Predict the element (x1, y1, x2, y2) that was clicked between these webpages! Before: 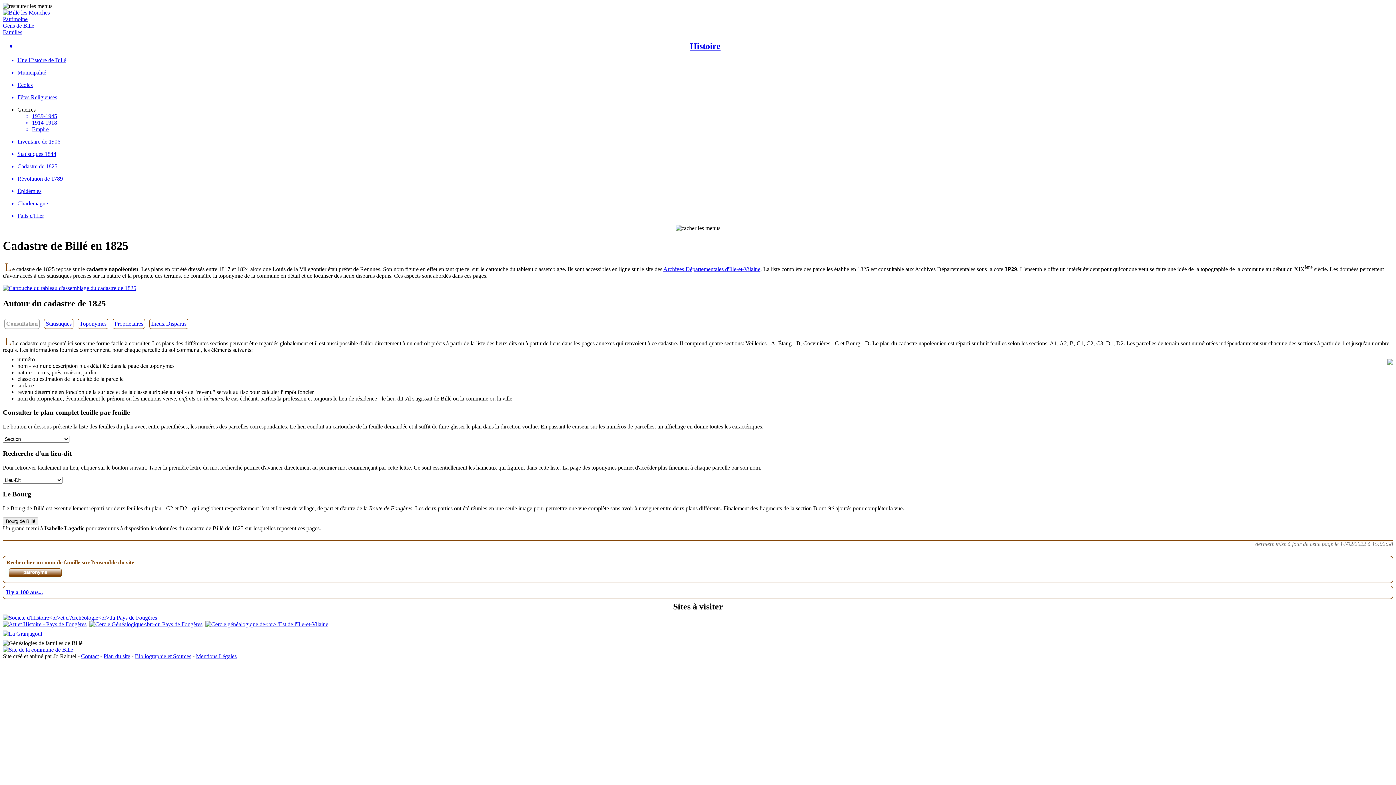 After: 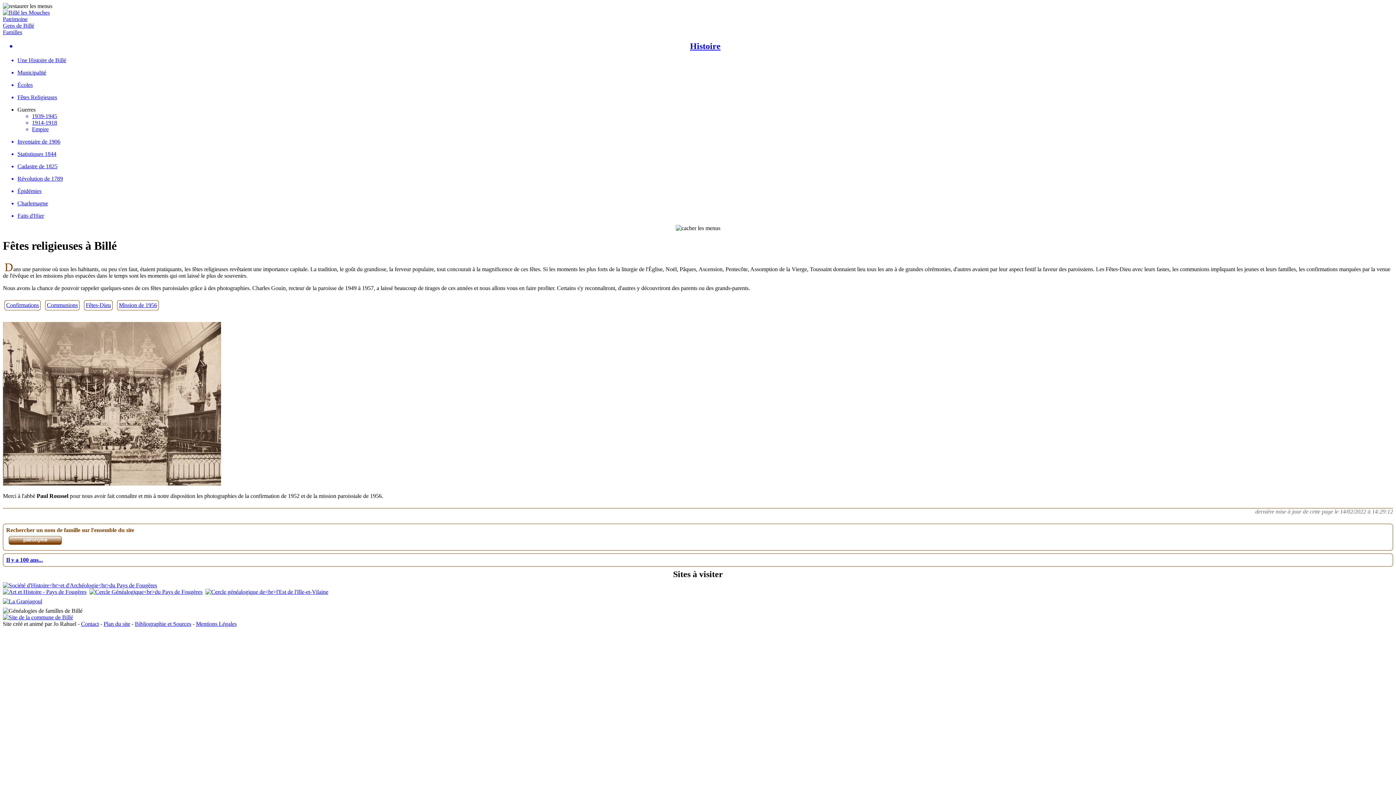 Action: bbox: (17, 94, 1393, 100) label: Fêtes Religieuses